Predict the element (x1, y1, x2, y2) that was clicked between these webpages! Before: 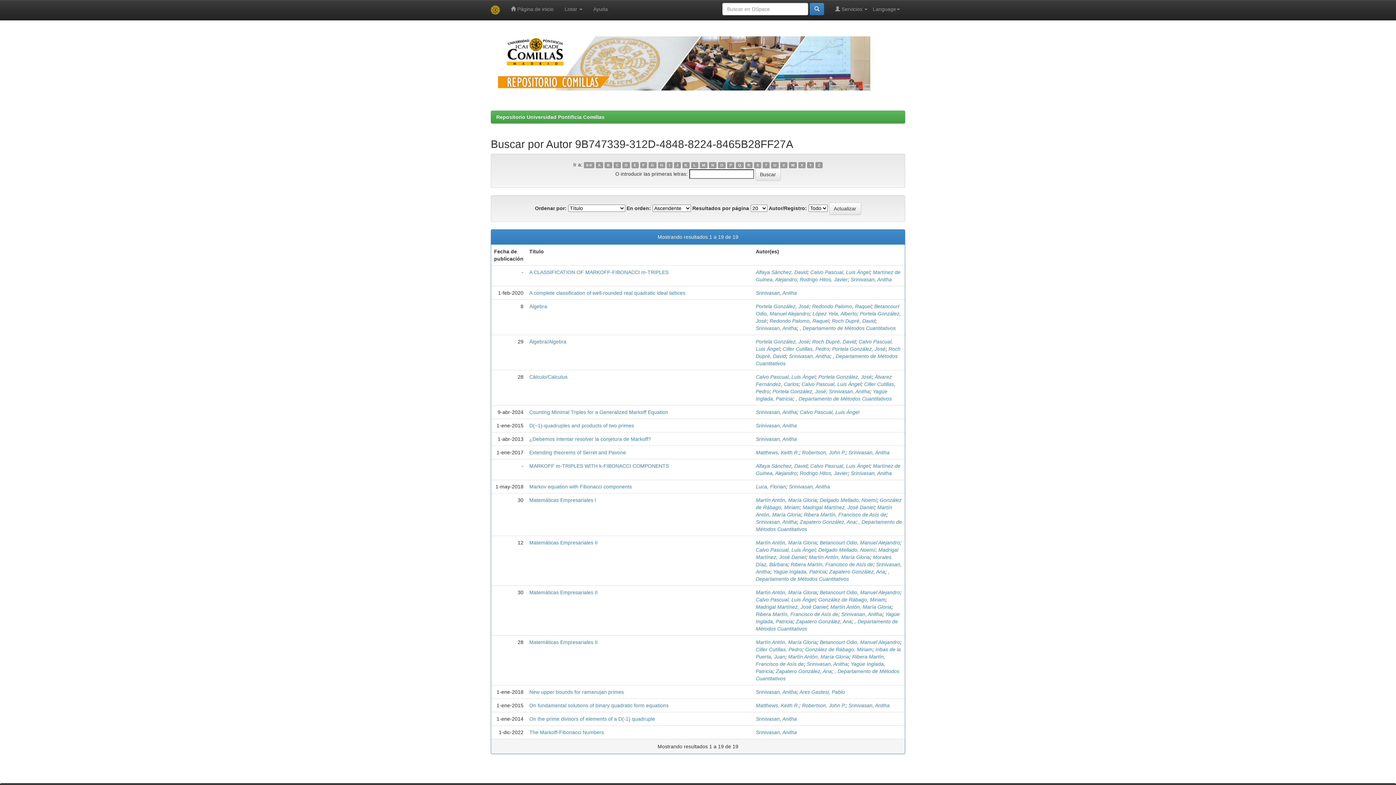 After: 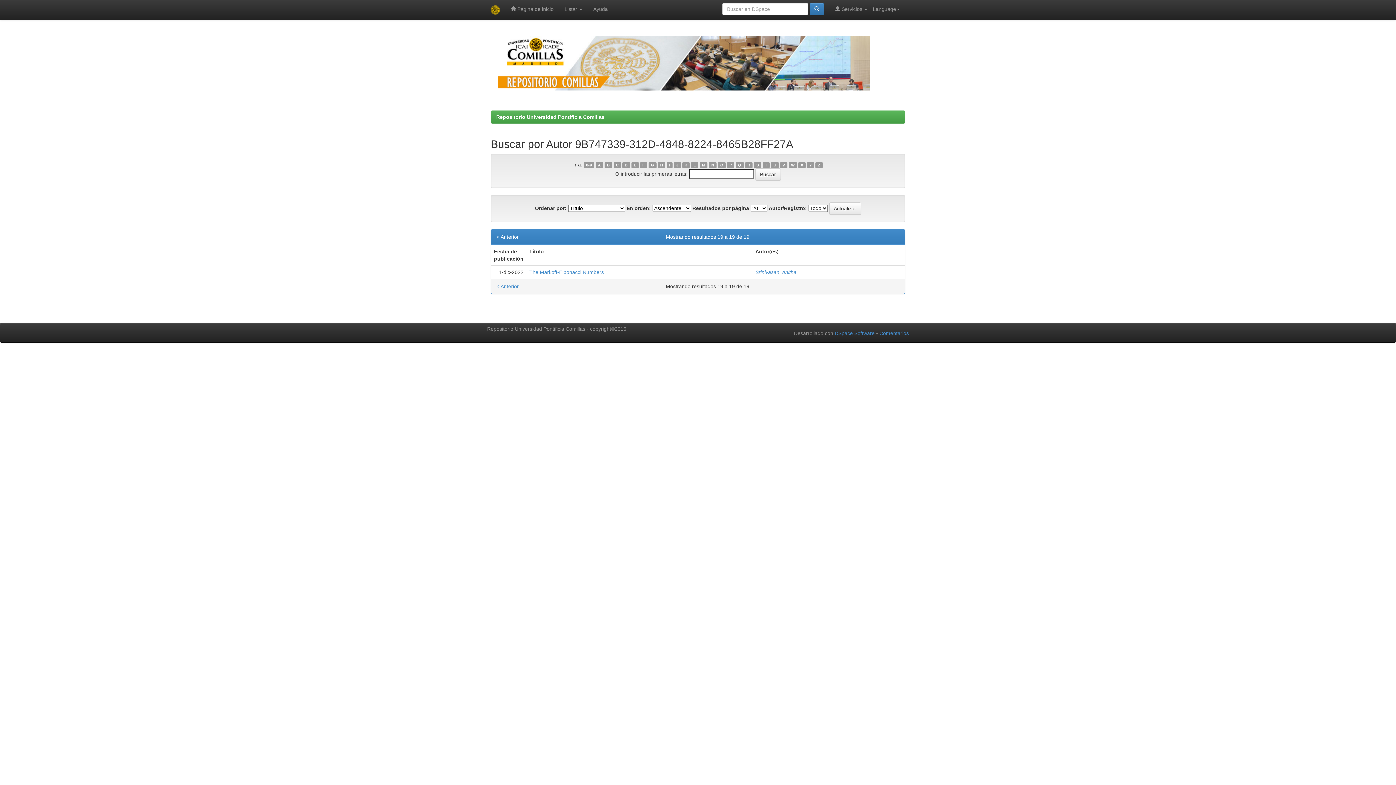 Action: label: P bbox: (727, 162, 734, 168)